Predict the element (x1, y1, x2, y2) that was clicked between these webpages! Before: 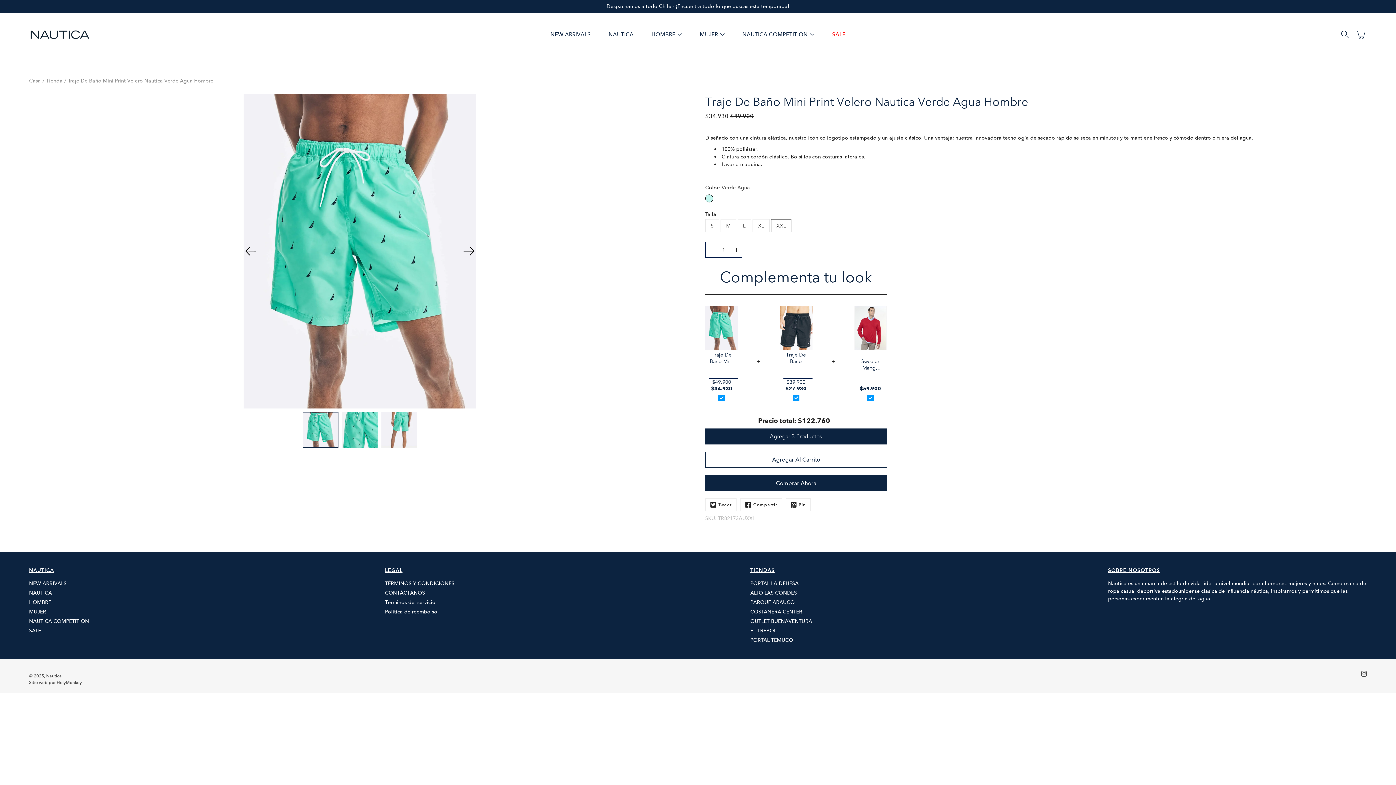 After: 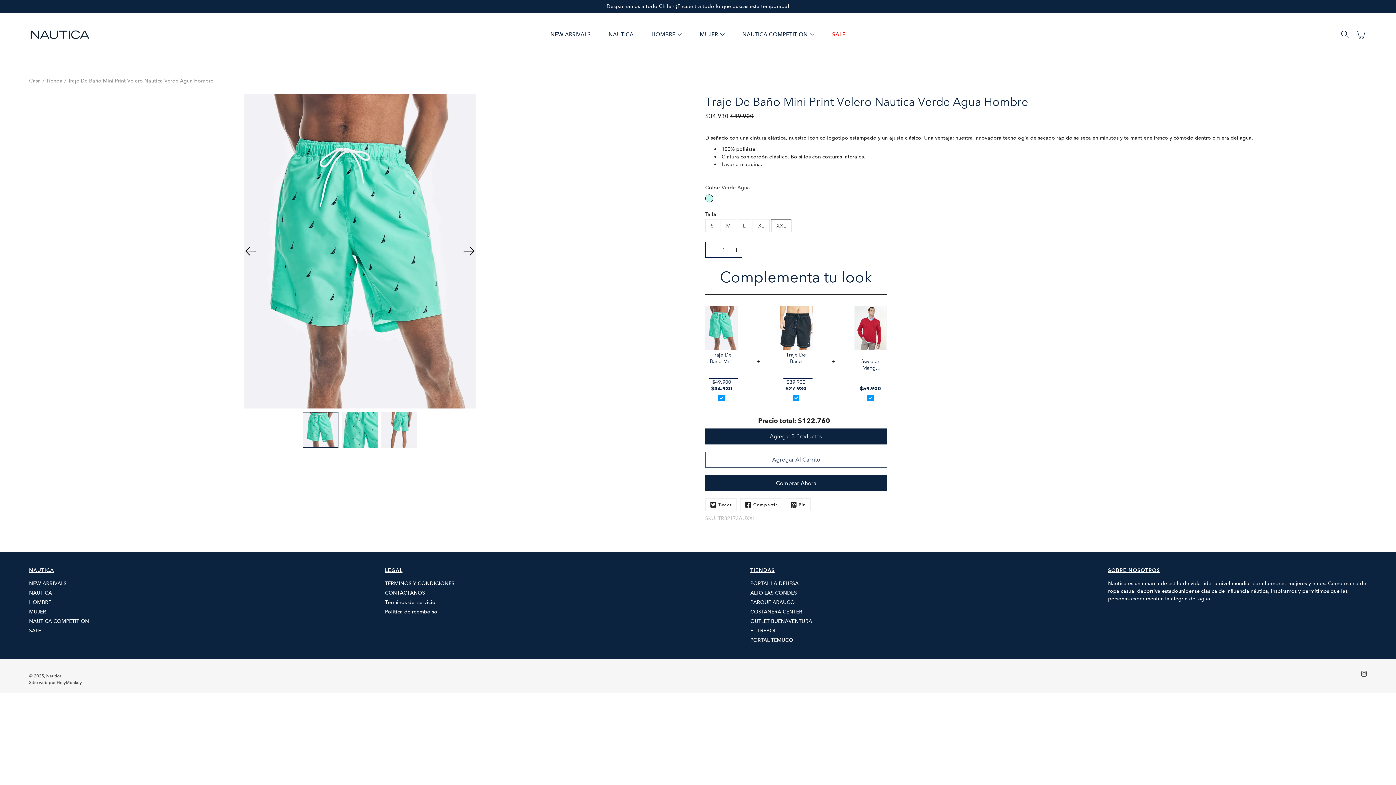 Action: label: Agregar Al Carrito bbox: (705, 452, 887, 468)